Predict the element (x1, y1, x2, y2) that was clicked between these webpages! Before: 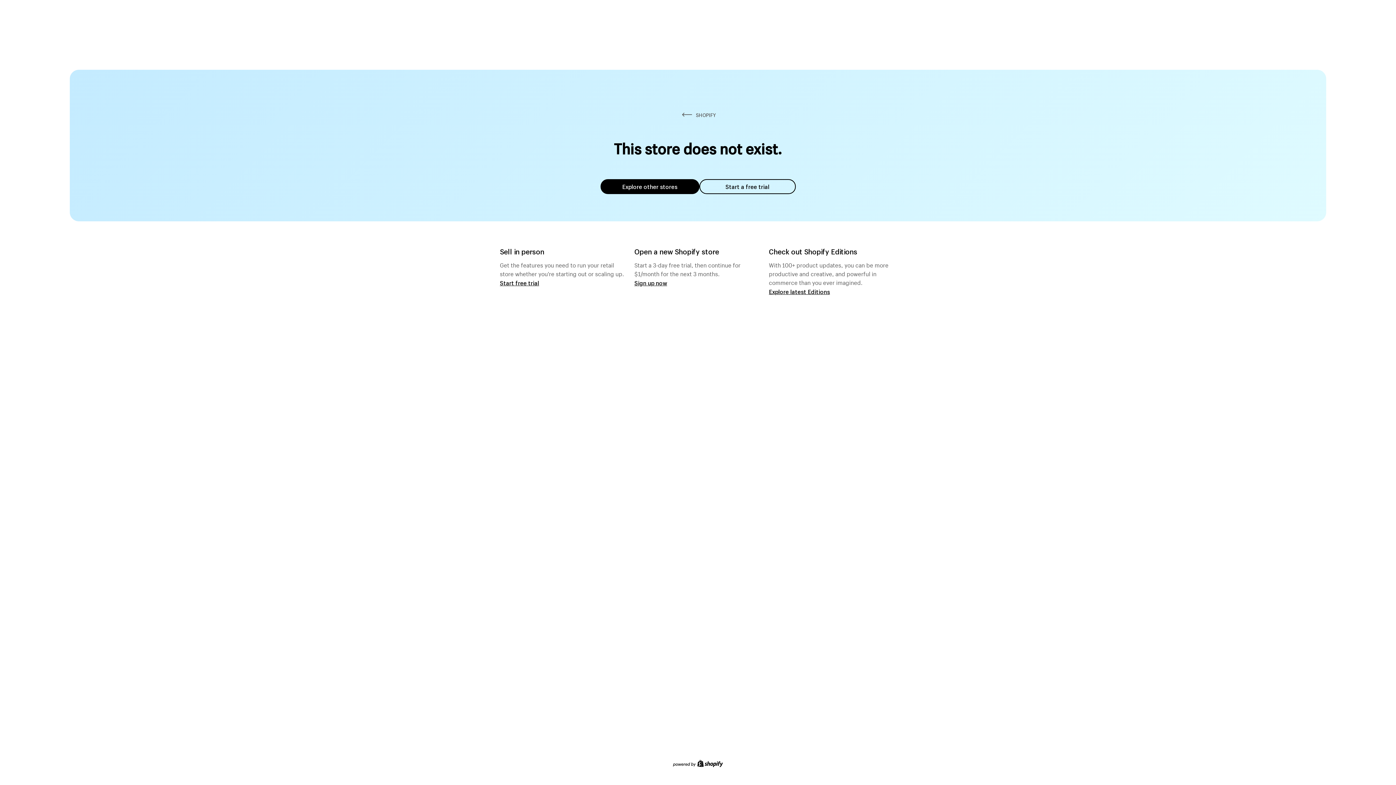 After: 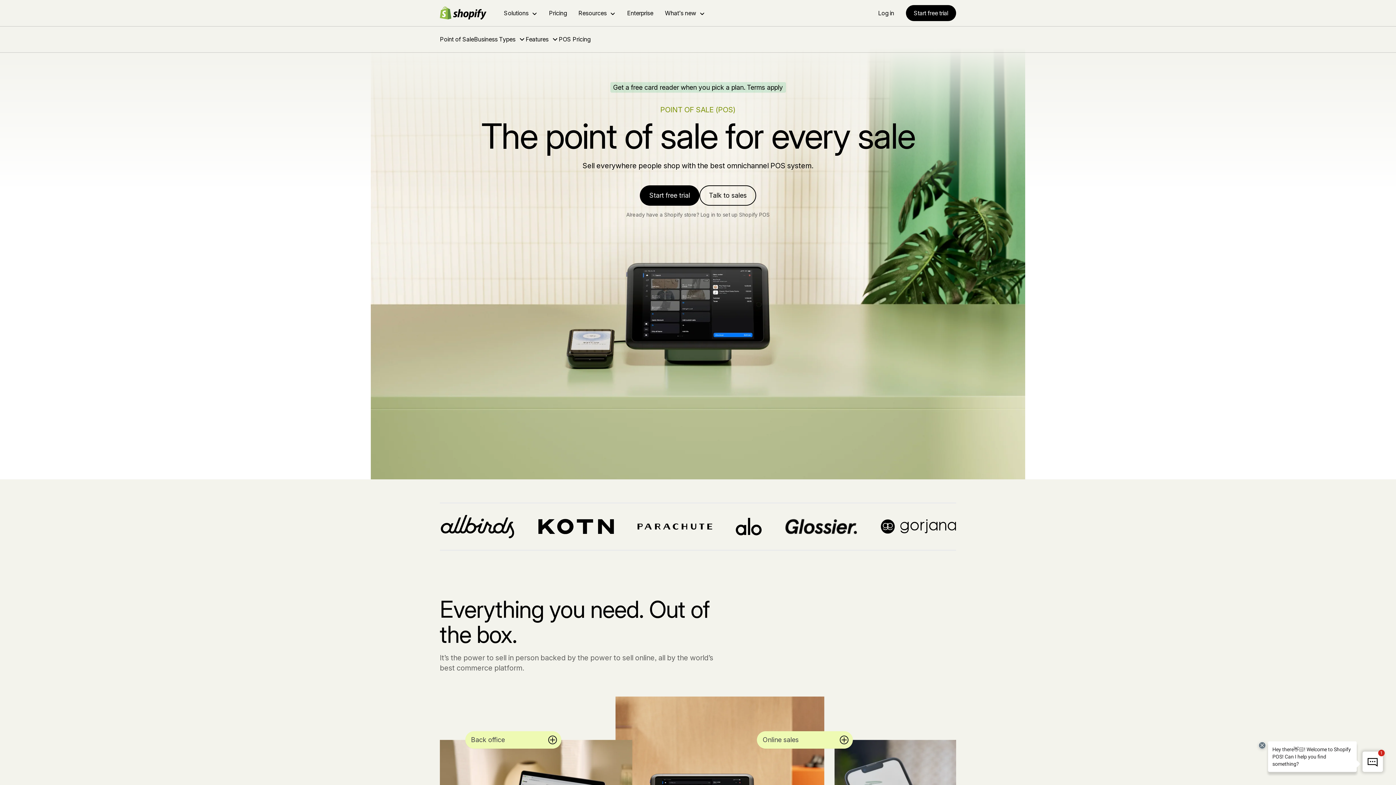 Action: label: Start free trial bbox: (500, 279, 539, 286)